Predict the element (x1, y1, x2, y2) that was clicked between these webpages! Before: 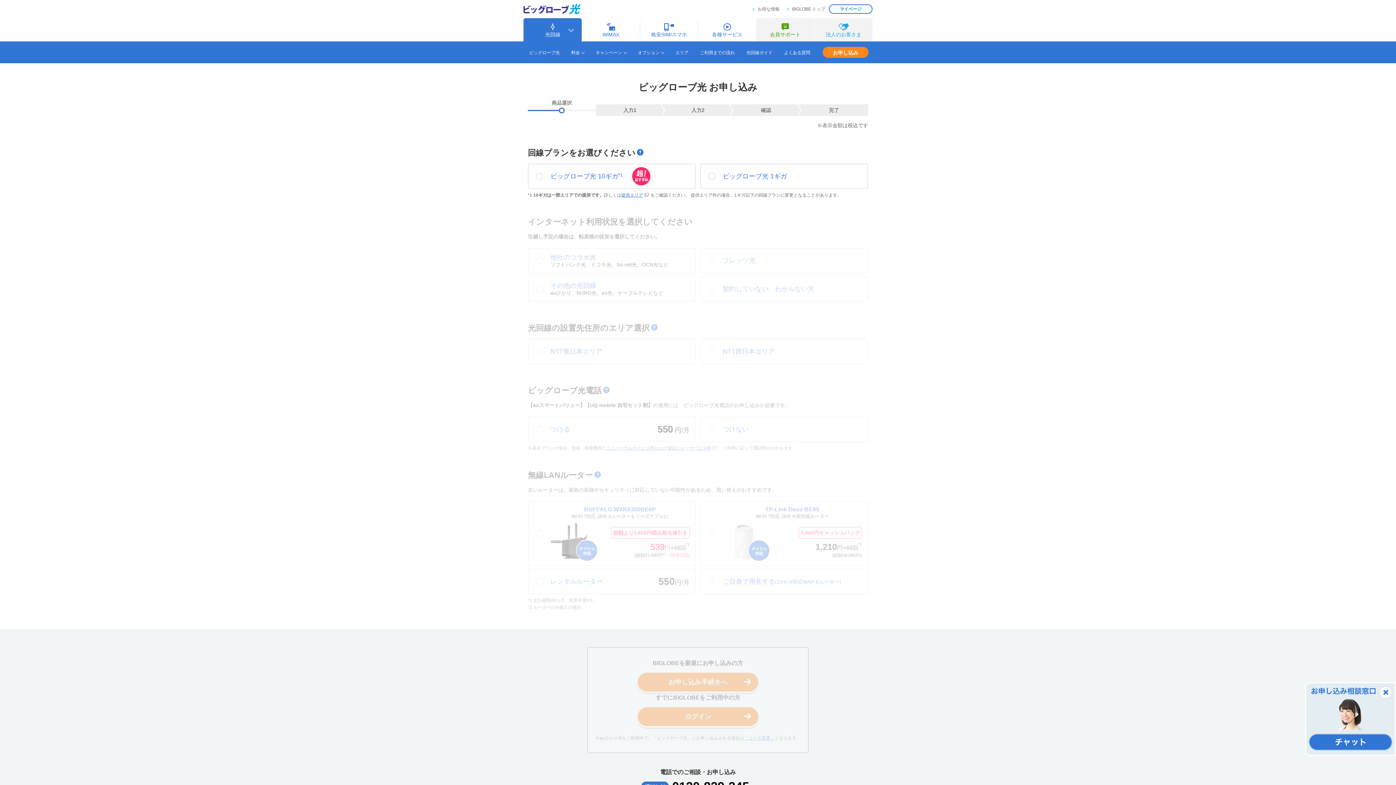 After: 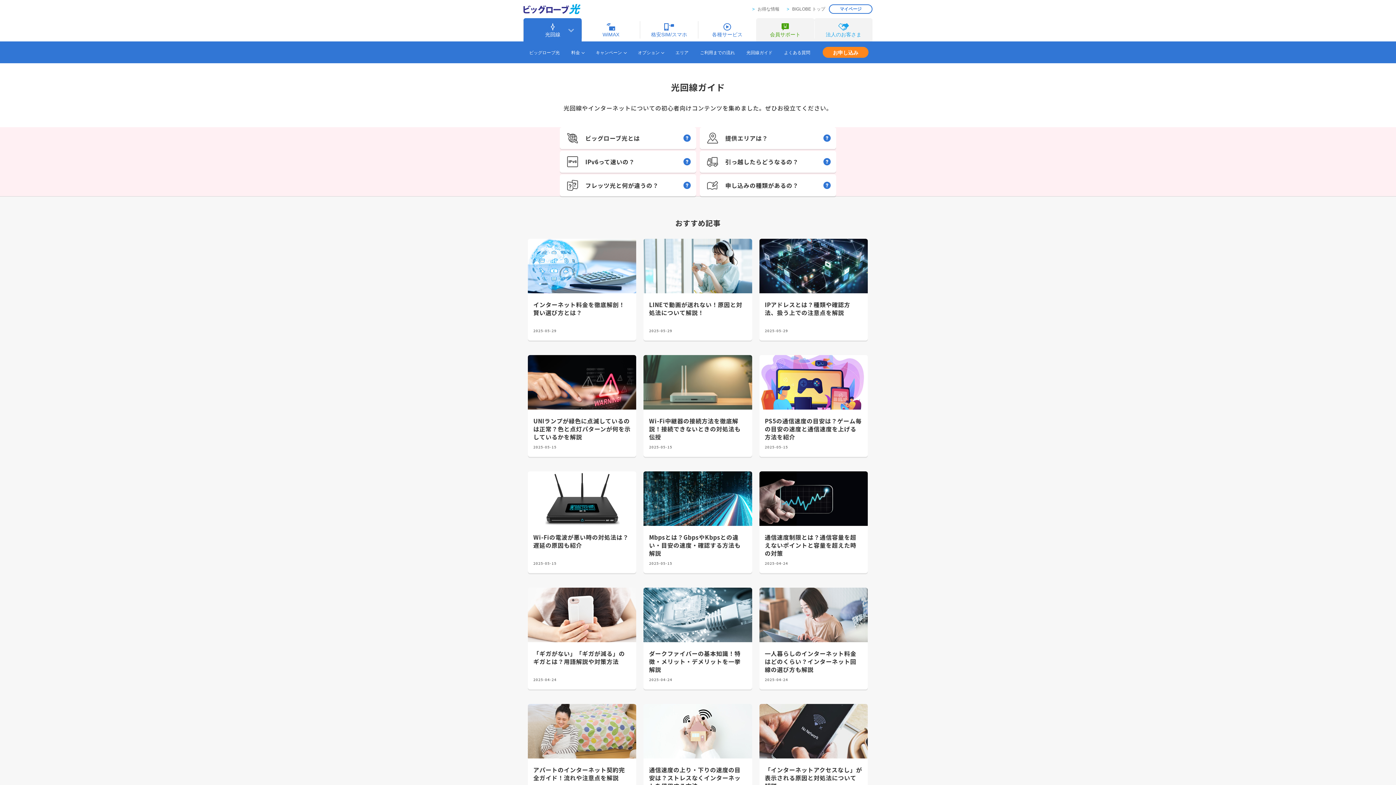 Action: bbox: (740, 42, 778, 63) label: 光回線ガイド